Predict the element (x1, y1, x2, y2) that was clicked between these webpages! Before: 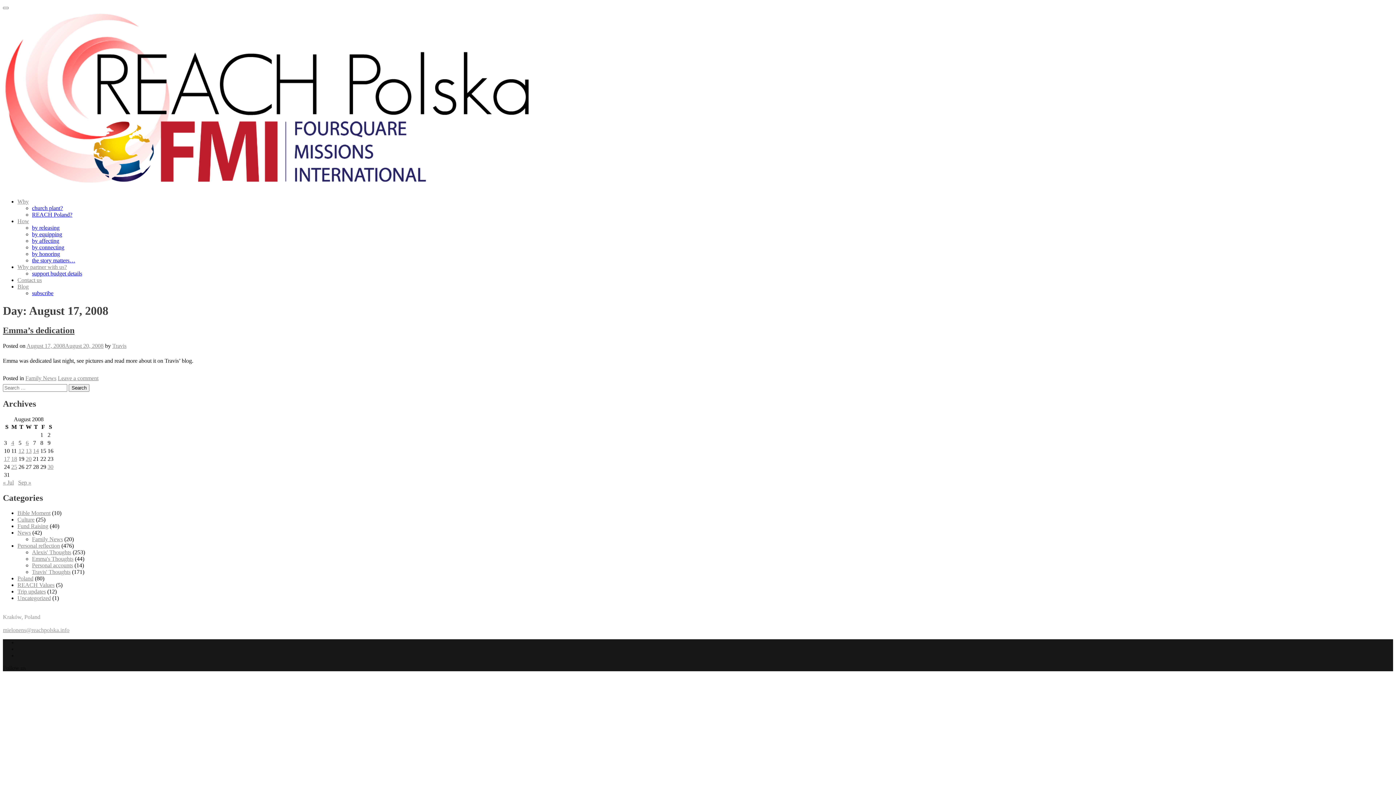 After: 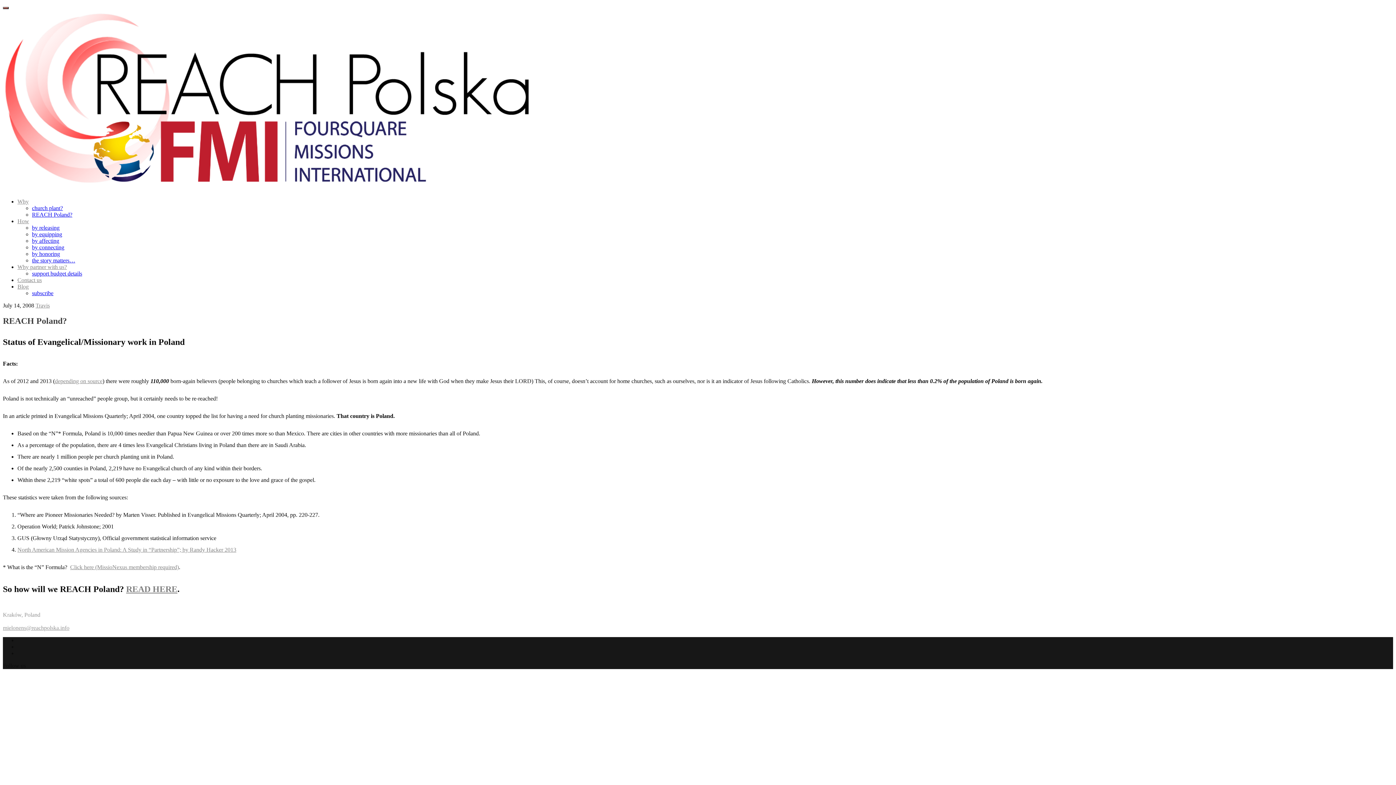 Action: label: REACH Poland? bbox: (32, 211, 72, 217)